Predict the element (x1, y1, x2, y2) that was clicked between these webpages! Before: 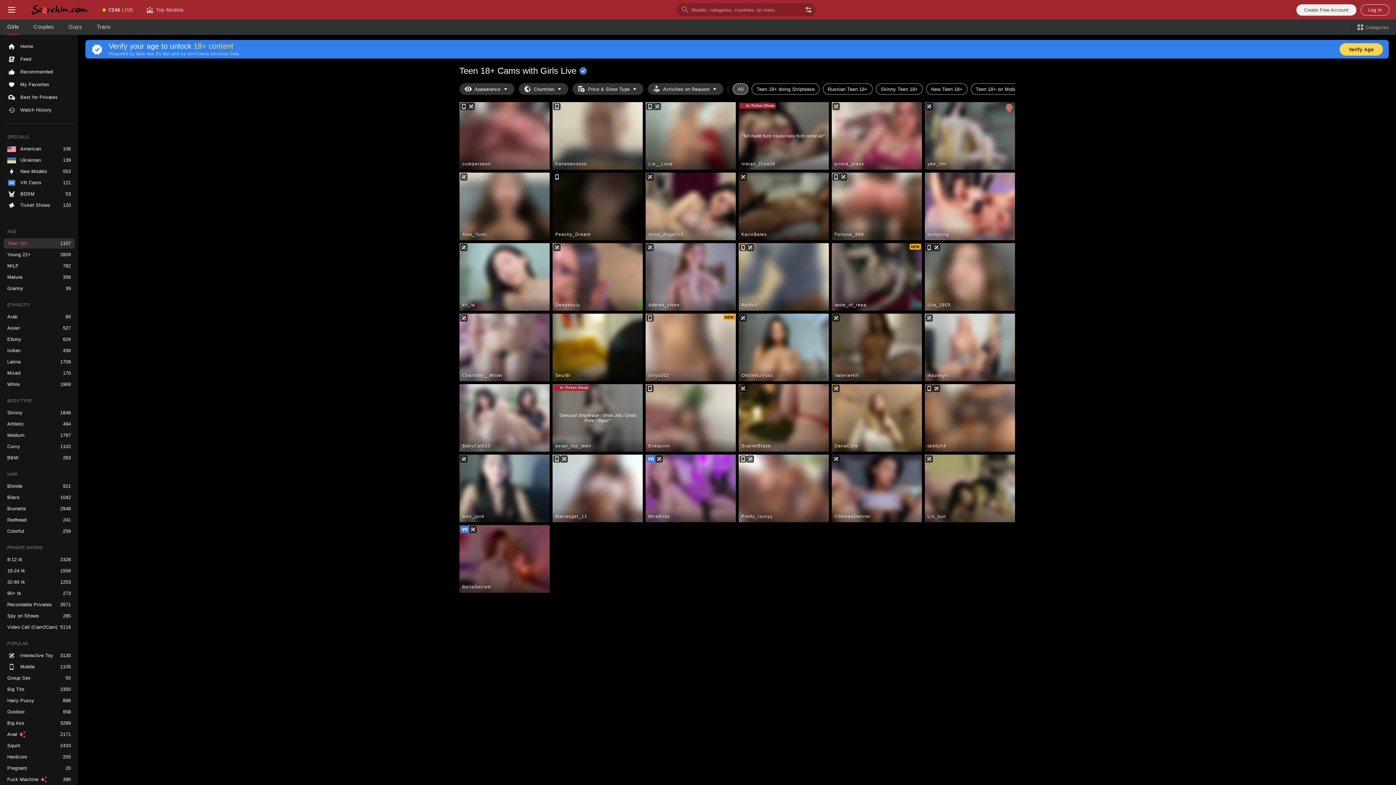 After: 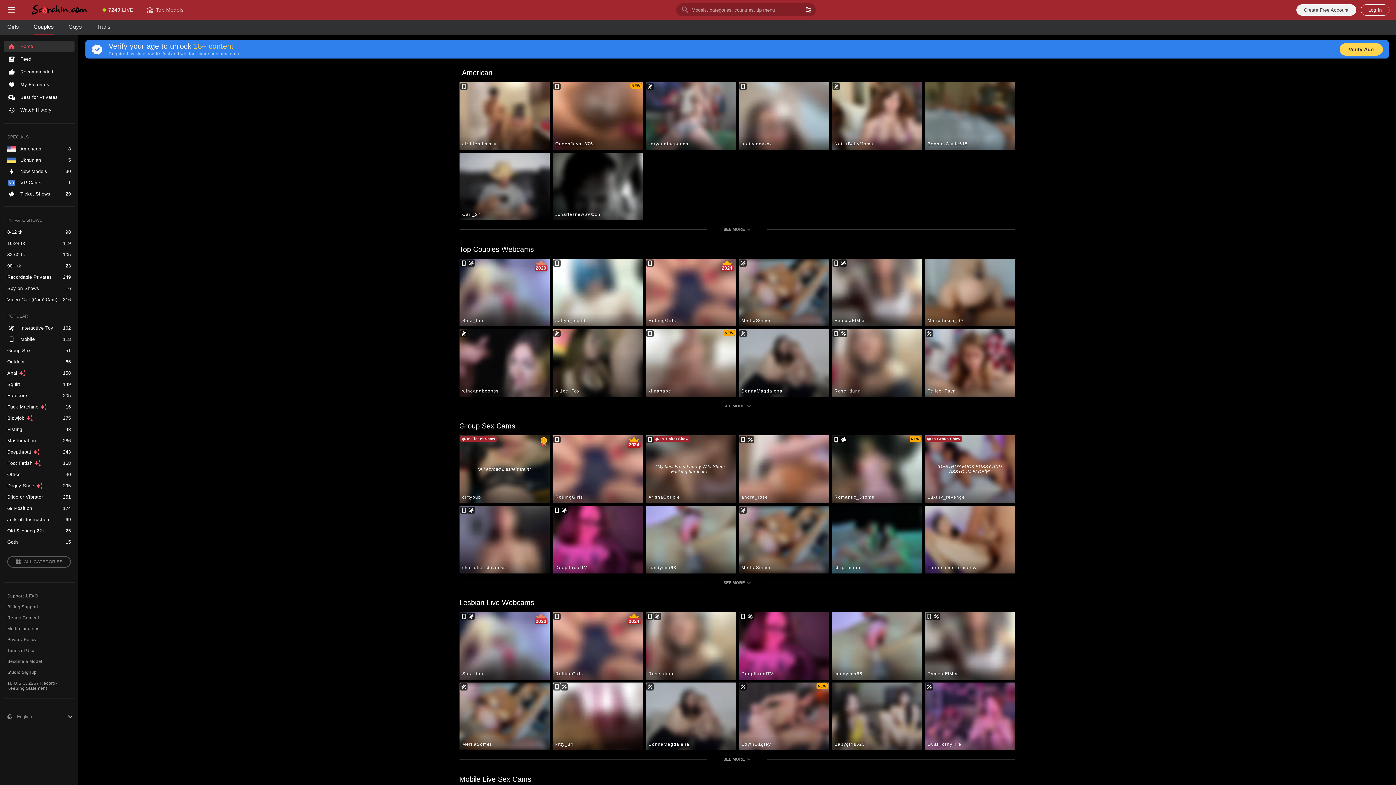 Action: bbox: (26, 19, 61, 34) label: Couples